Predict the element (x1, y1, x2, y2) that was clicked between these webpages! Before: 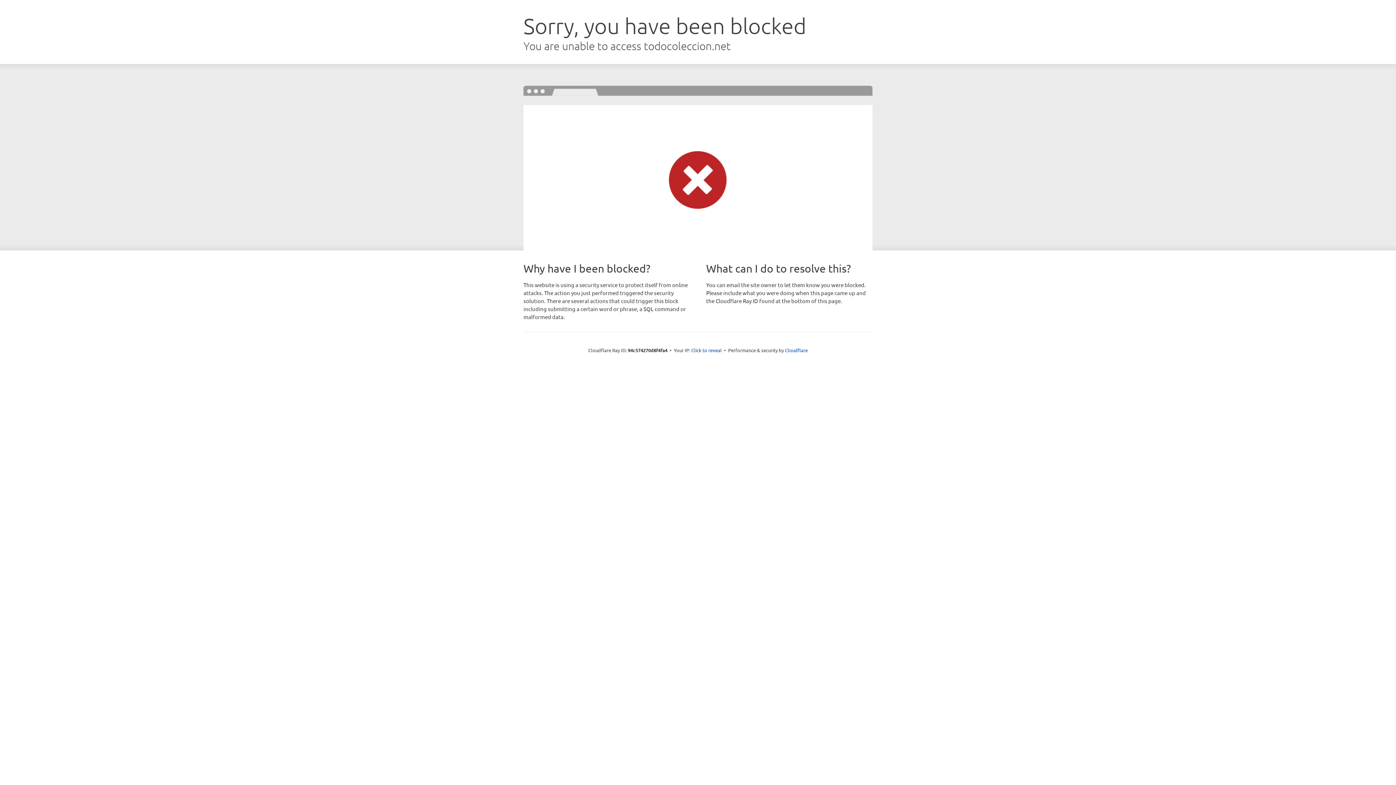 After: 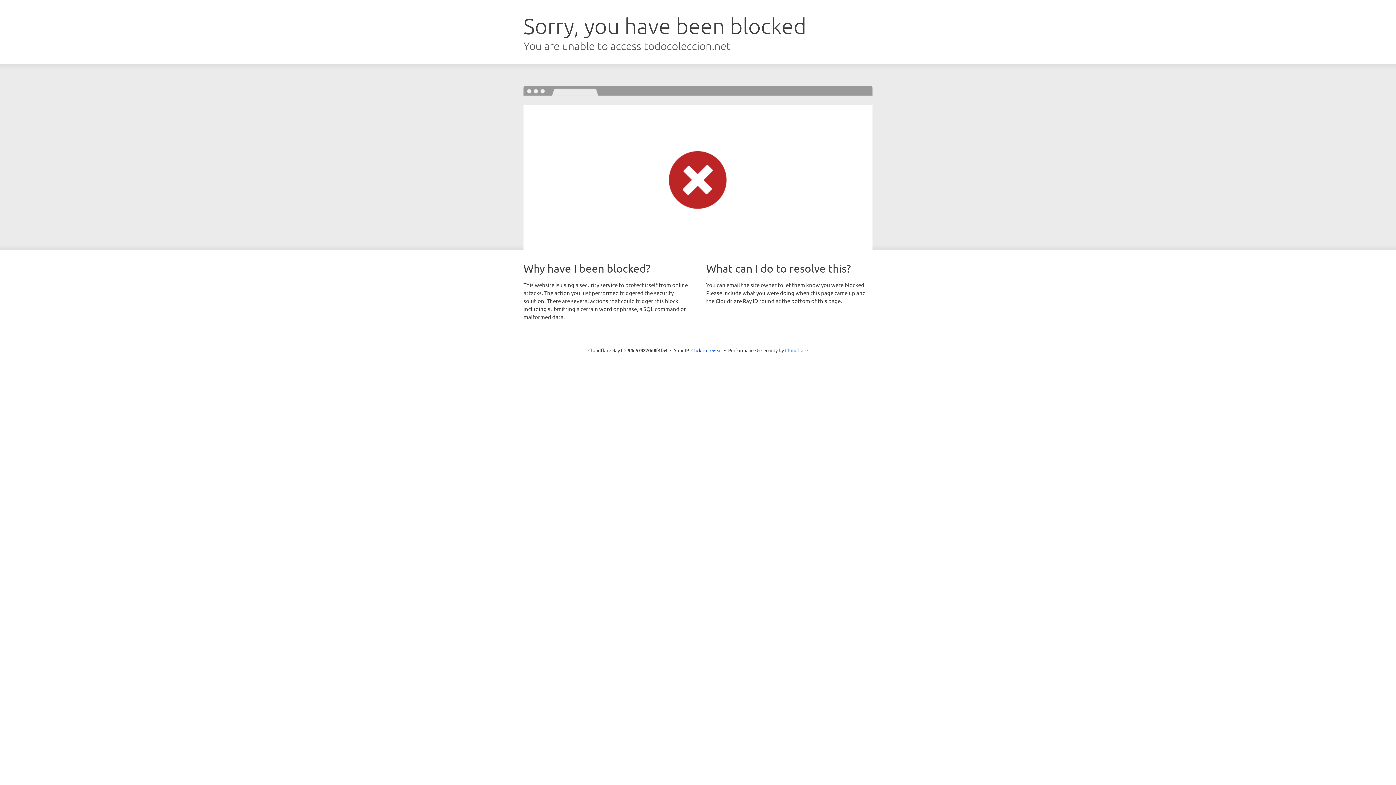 Action: label: Cloudflare bbox: (785, 347, 808, 353)